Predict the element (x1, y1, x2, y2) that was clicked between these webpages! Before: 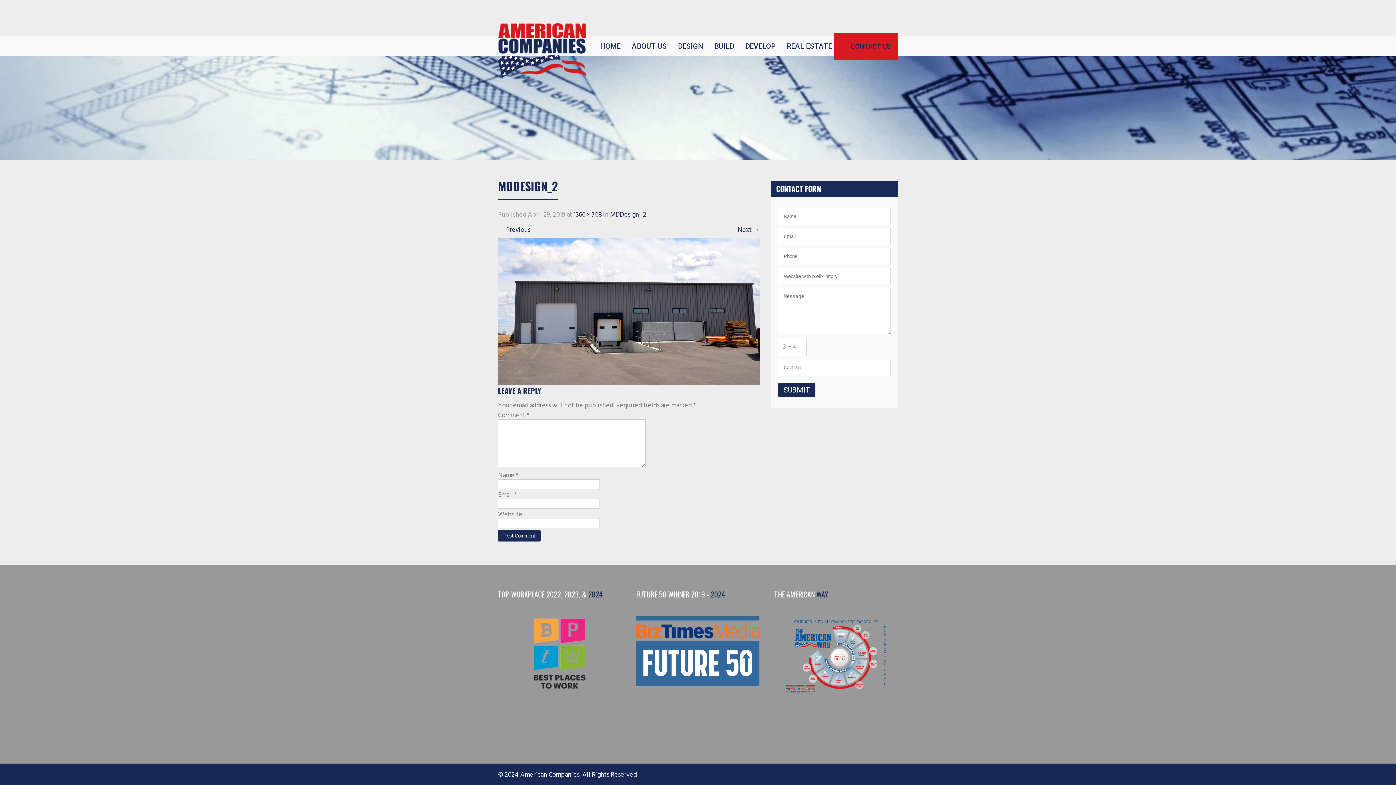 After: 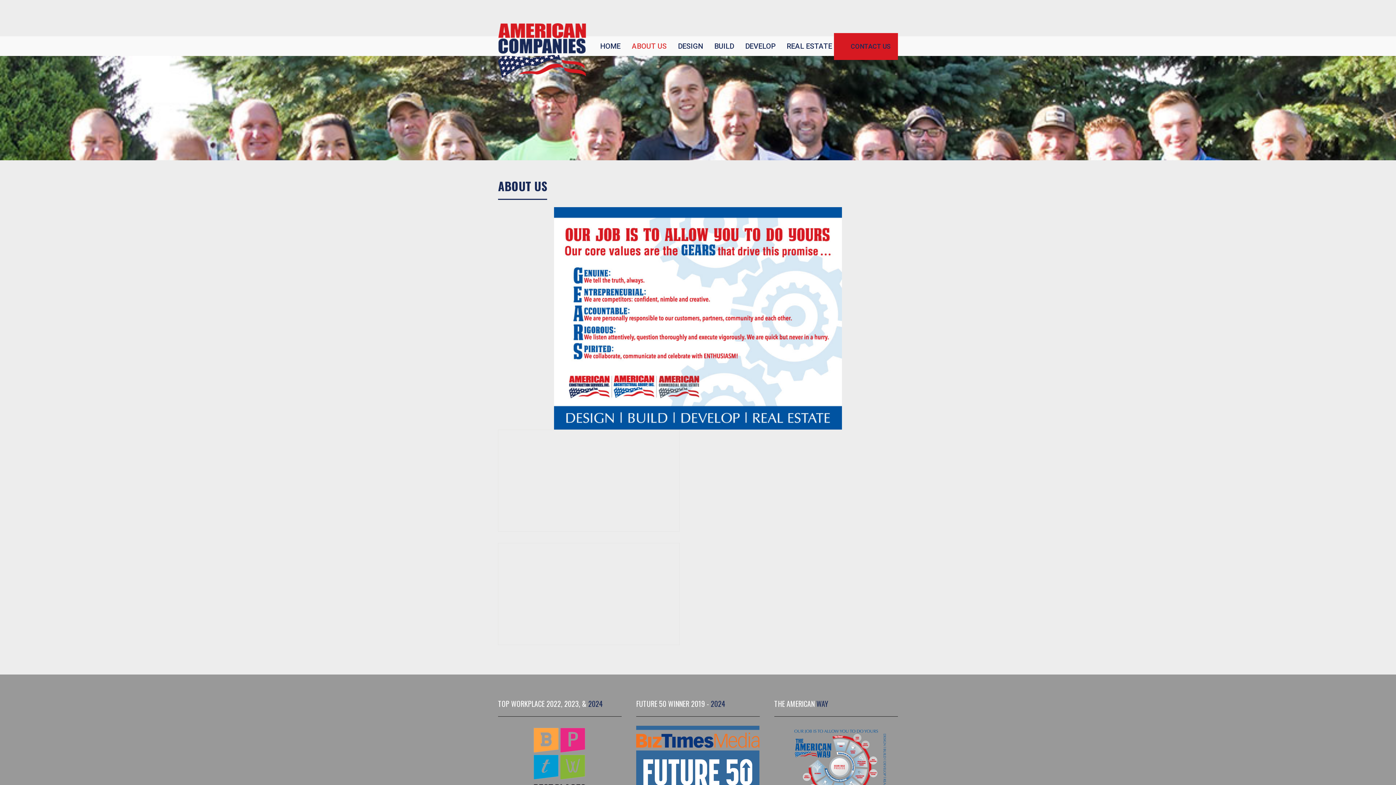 Action: label: ABOUT US bbox: (622, 36, 666, 56)